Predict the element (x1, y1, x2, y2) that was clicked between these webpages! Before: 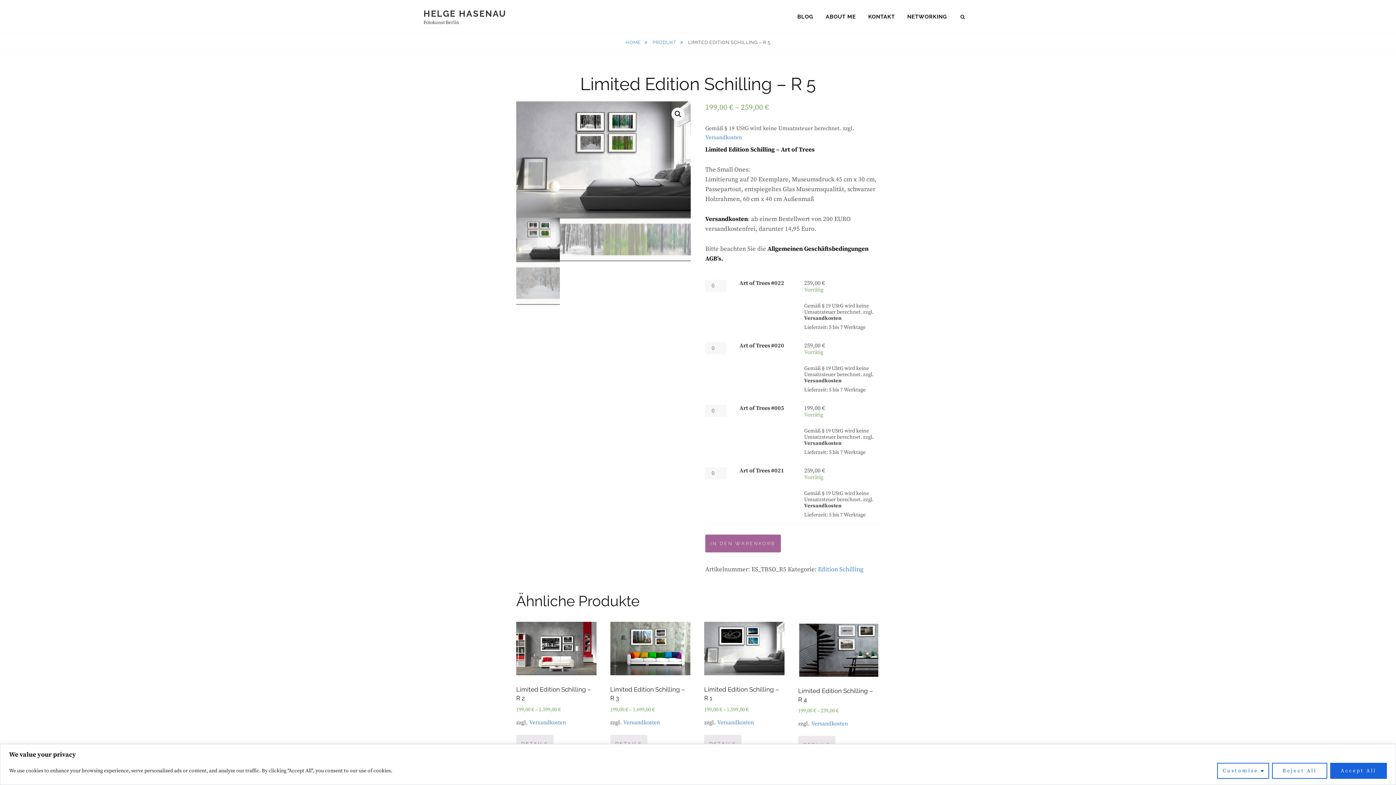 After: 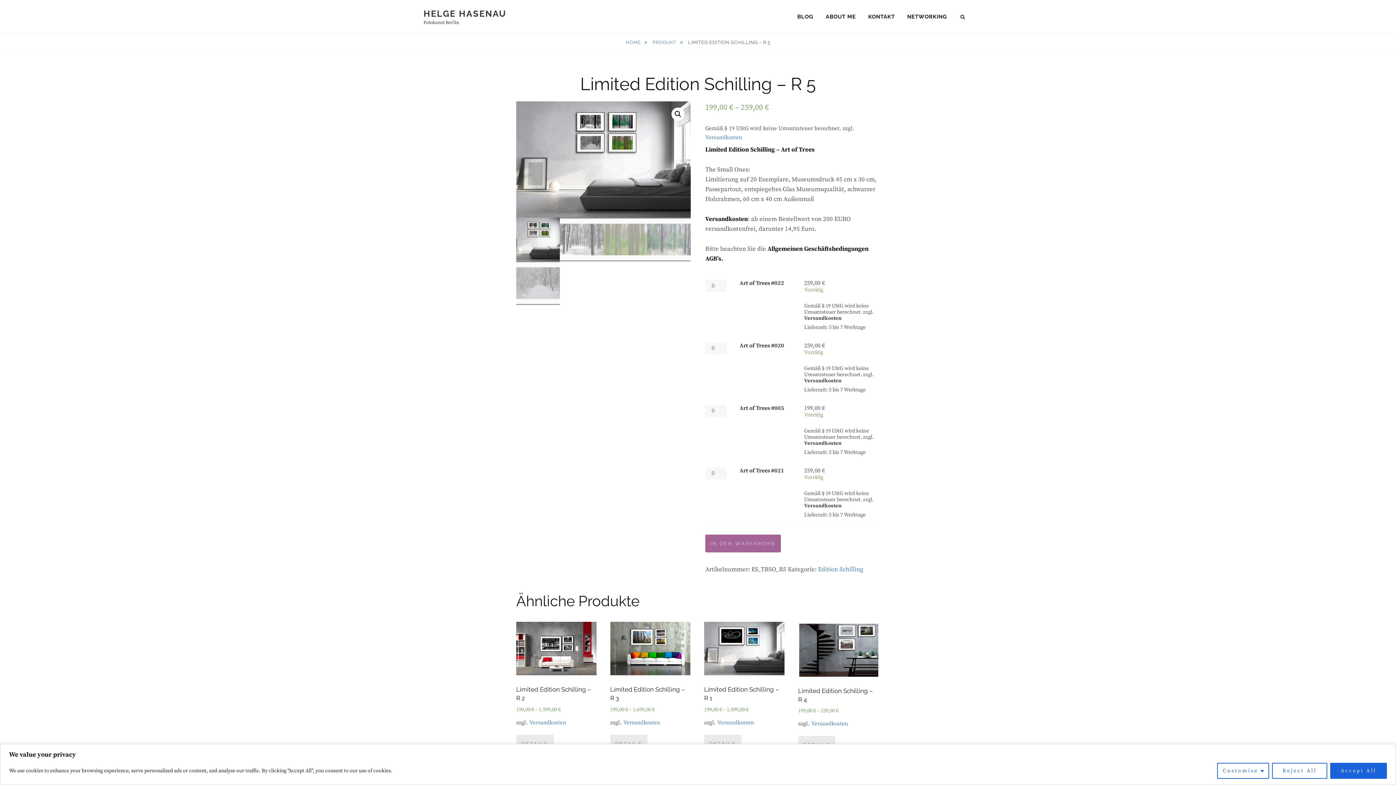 Action: bbox: (811, 720, 848, 727) label: Versandkosten